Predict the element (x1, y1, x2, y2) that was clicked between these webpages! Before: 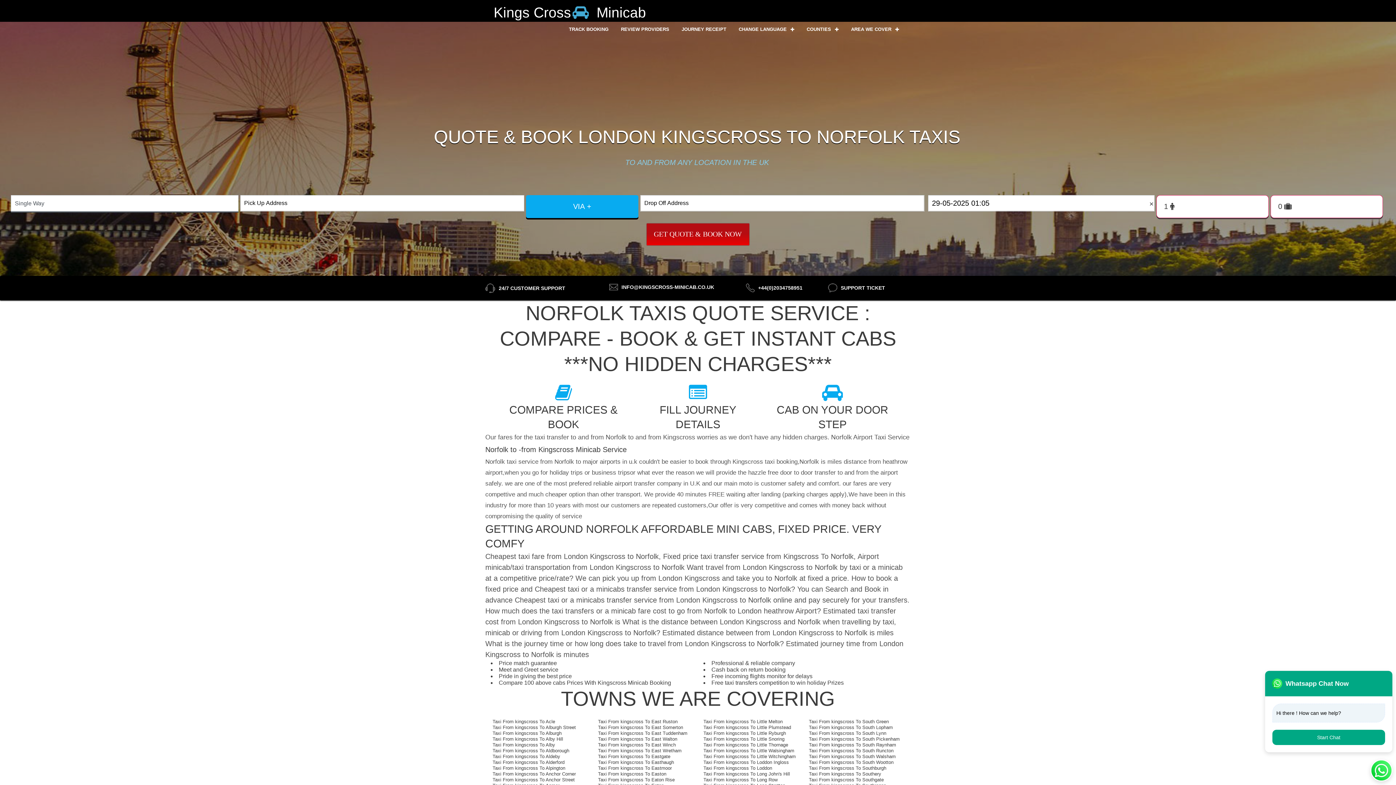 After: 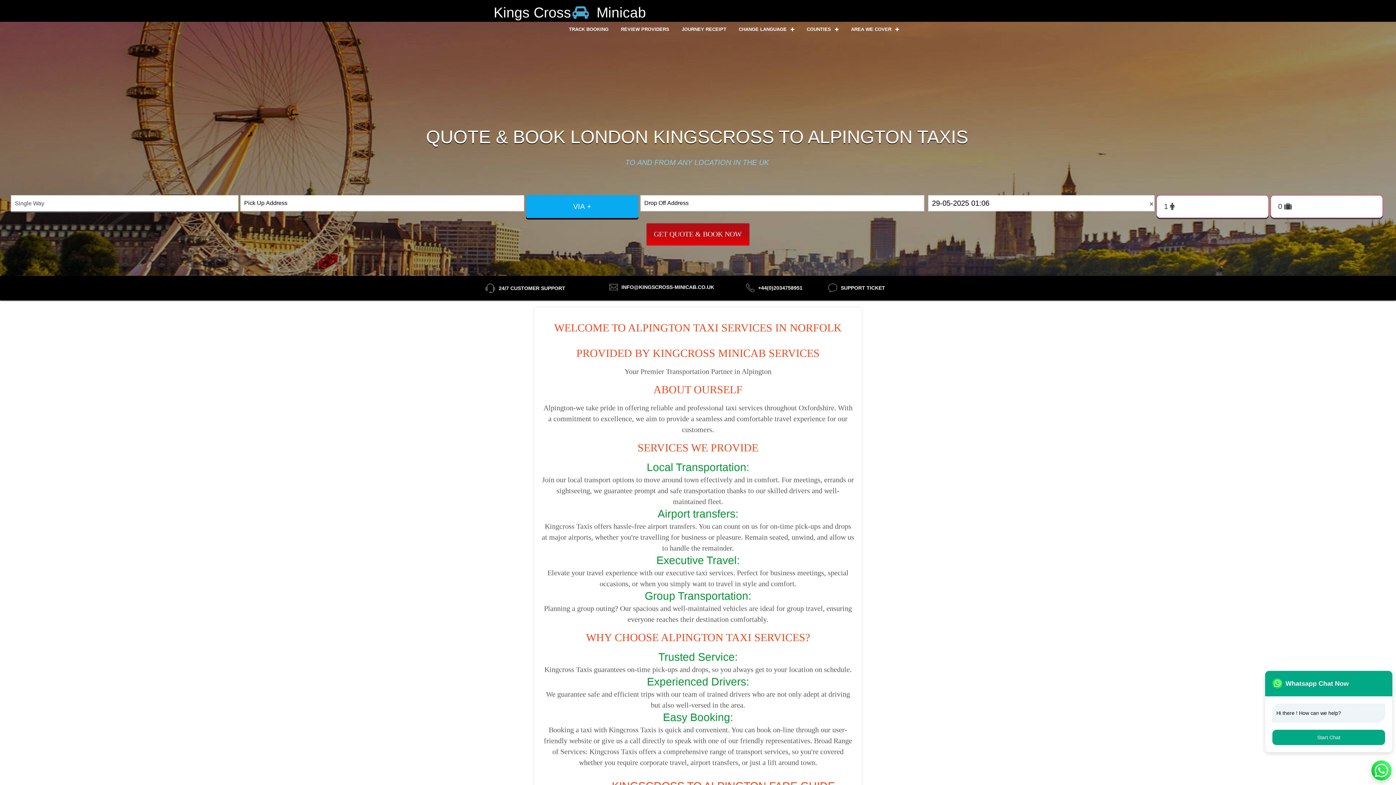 Action: label: Taxi From kingscross To Alpington bbox: (492, 765, 565, 771)